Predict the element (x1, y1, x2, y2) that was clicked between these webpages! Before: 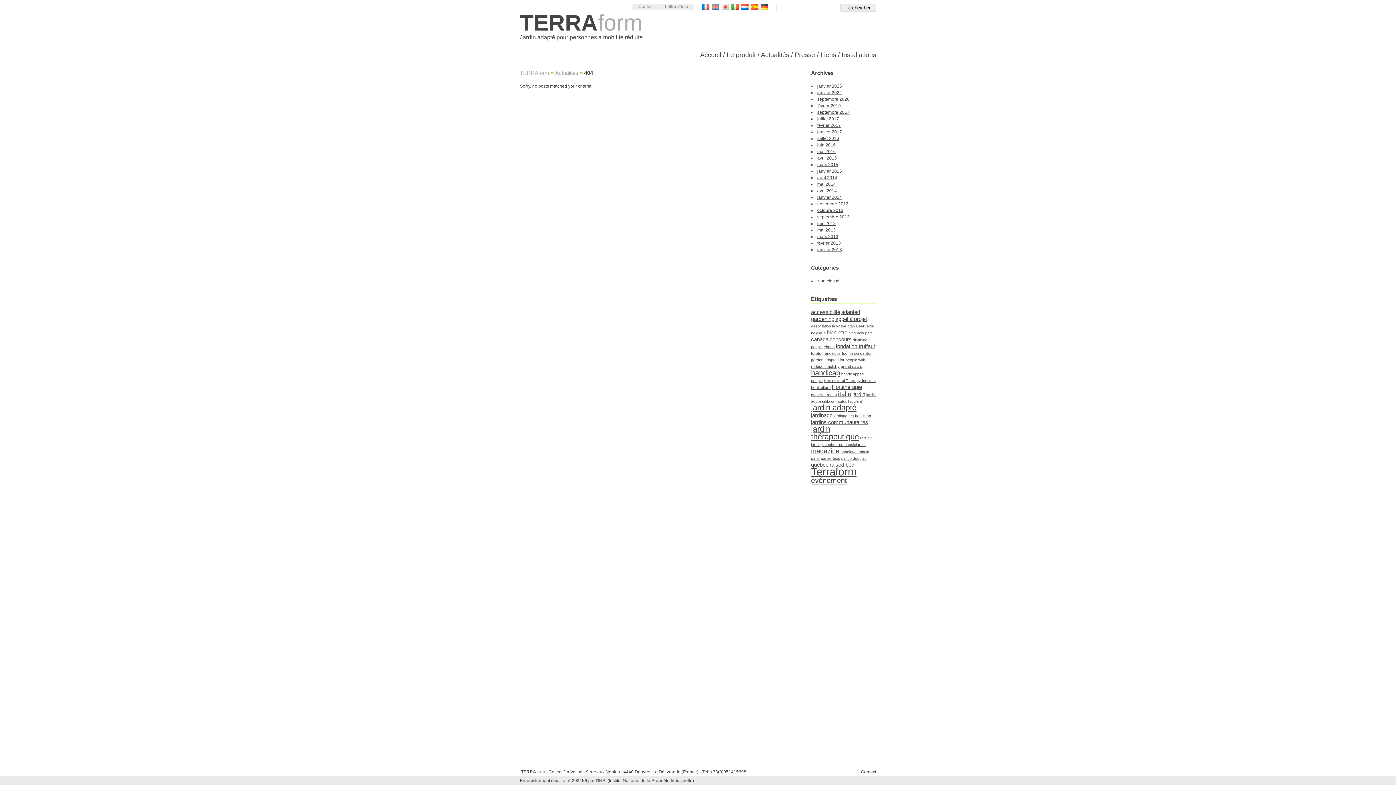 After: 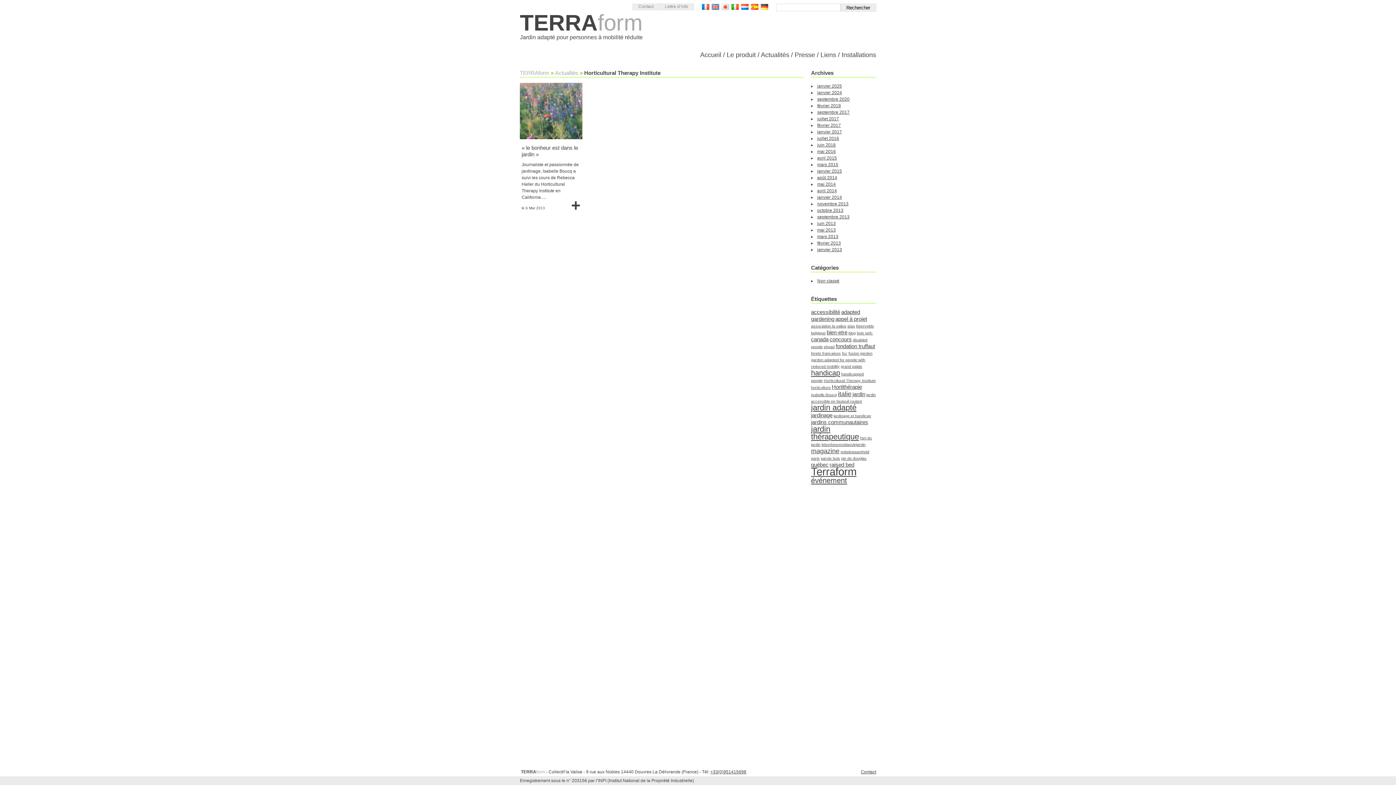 Action: label: Horticultural Therapy Institute (1 élément) bbox: (824, 378, 876, 382)